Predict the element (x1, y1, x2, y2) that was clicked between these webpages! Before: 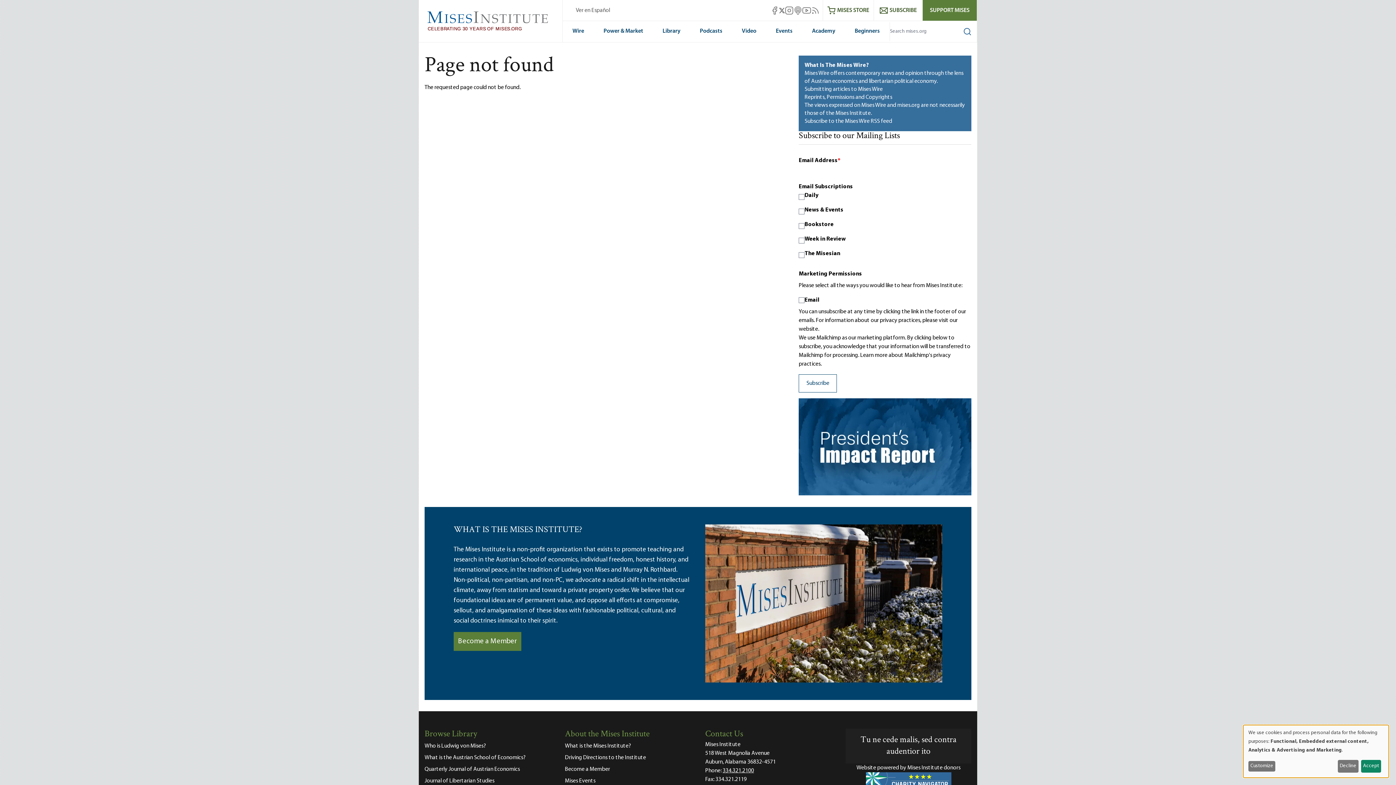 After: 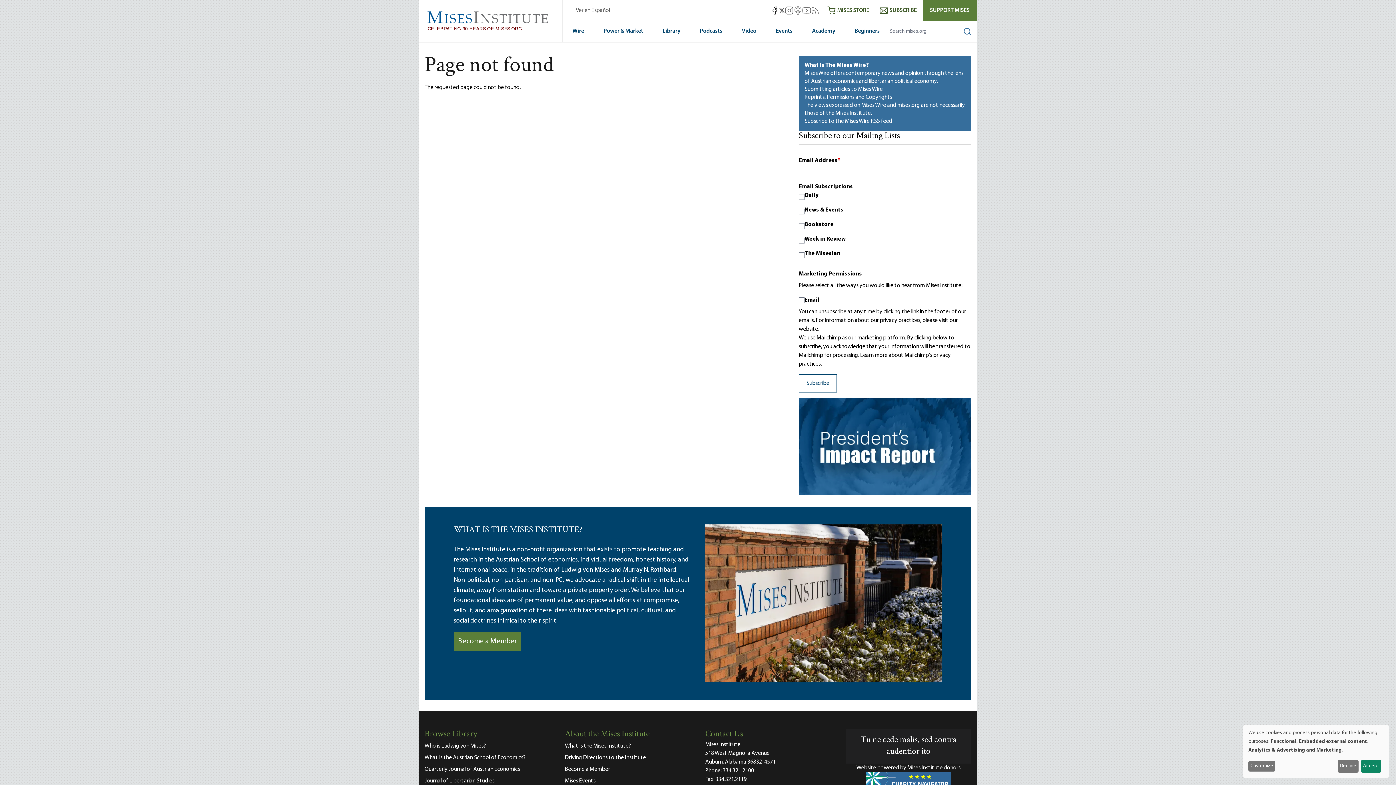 Action: label: Mises Facebook bbox: (770, 6, 779, 14)